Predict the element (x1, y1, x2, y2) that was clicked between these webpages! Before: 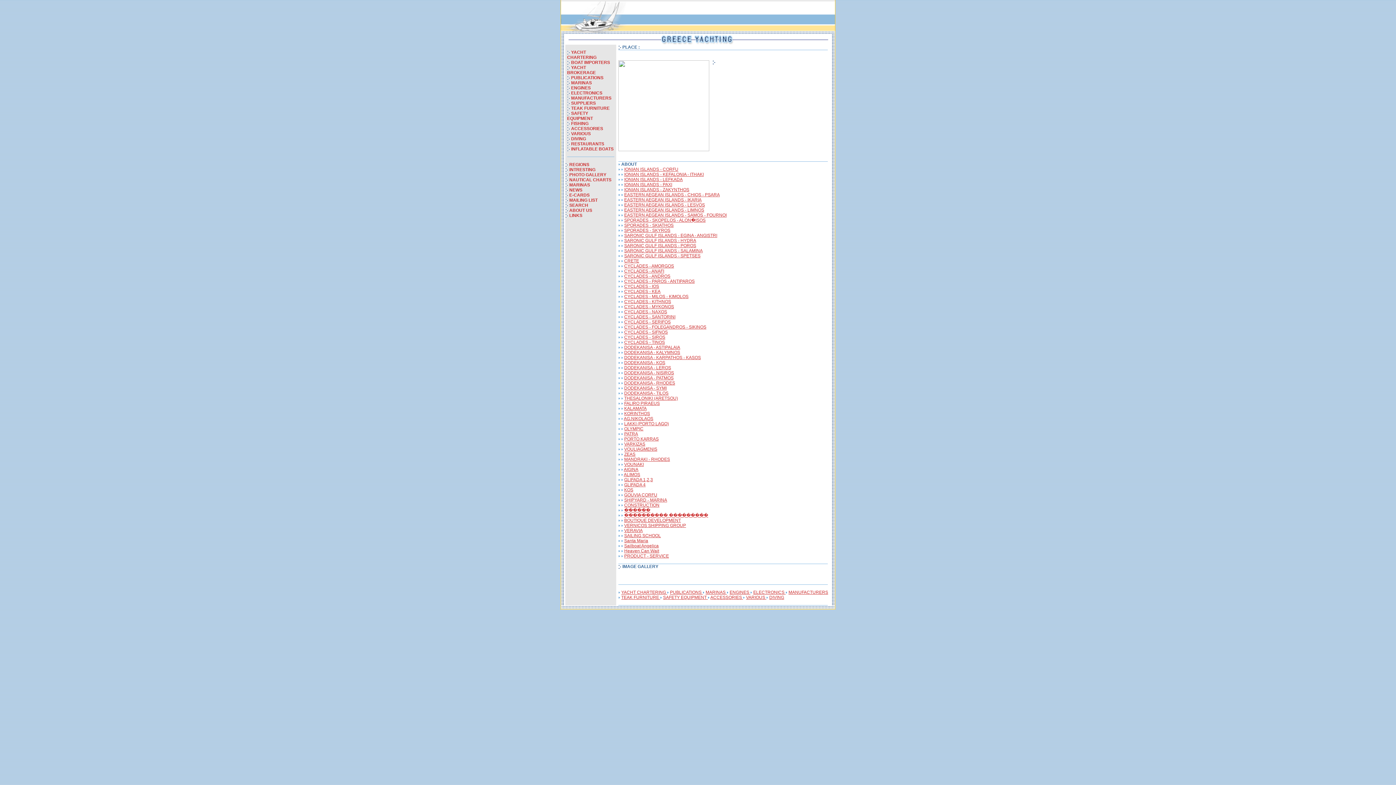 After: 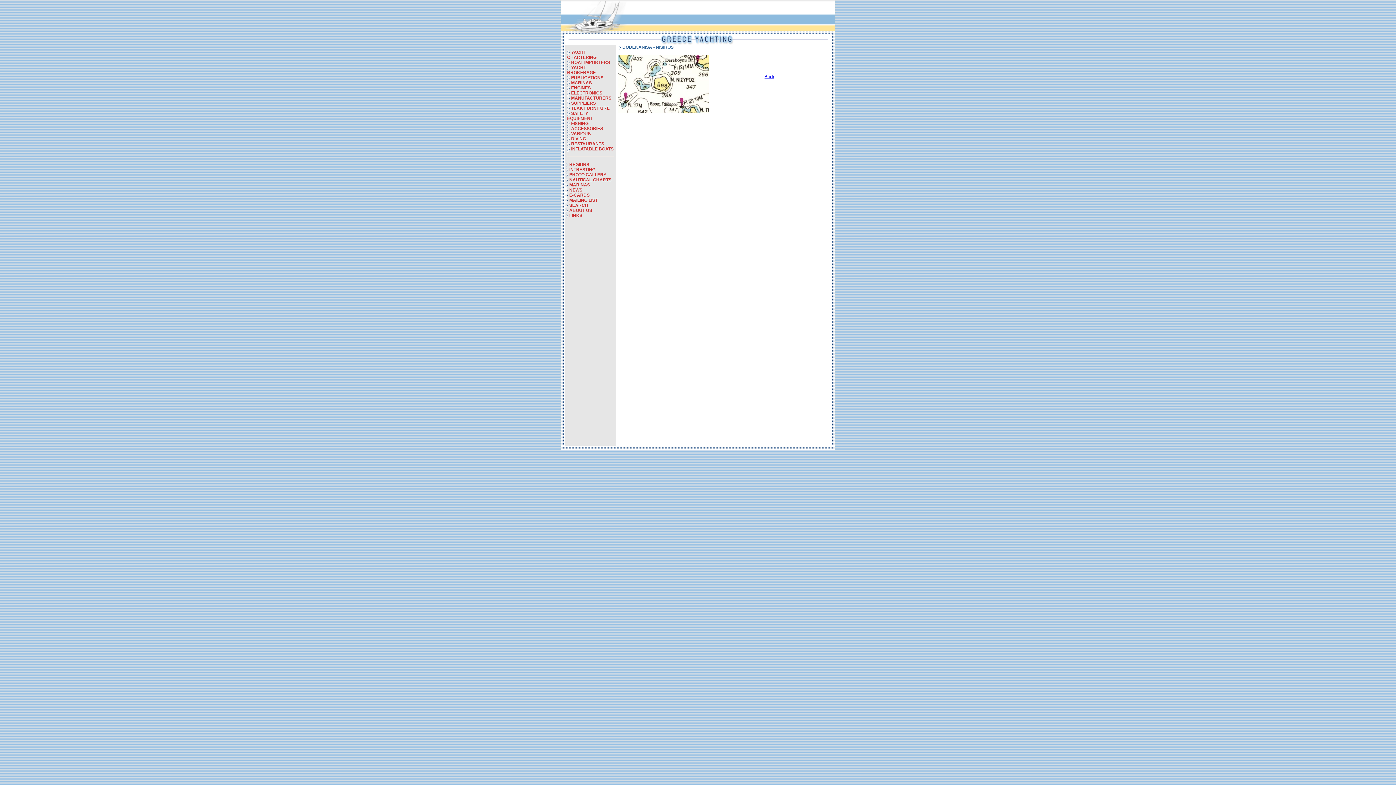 Action: bbox: (624, 370, 674, 375) label: DODEKANISA - NISIROS